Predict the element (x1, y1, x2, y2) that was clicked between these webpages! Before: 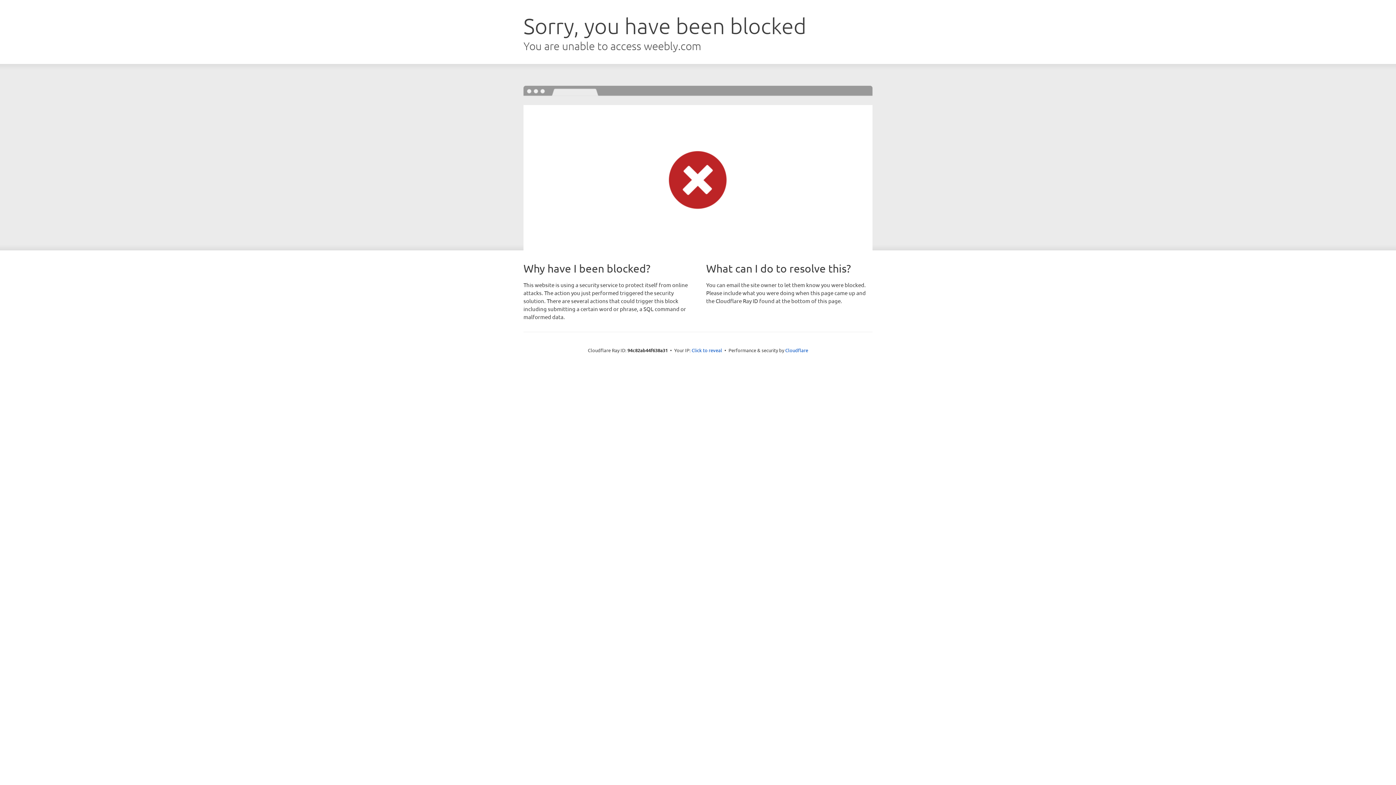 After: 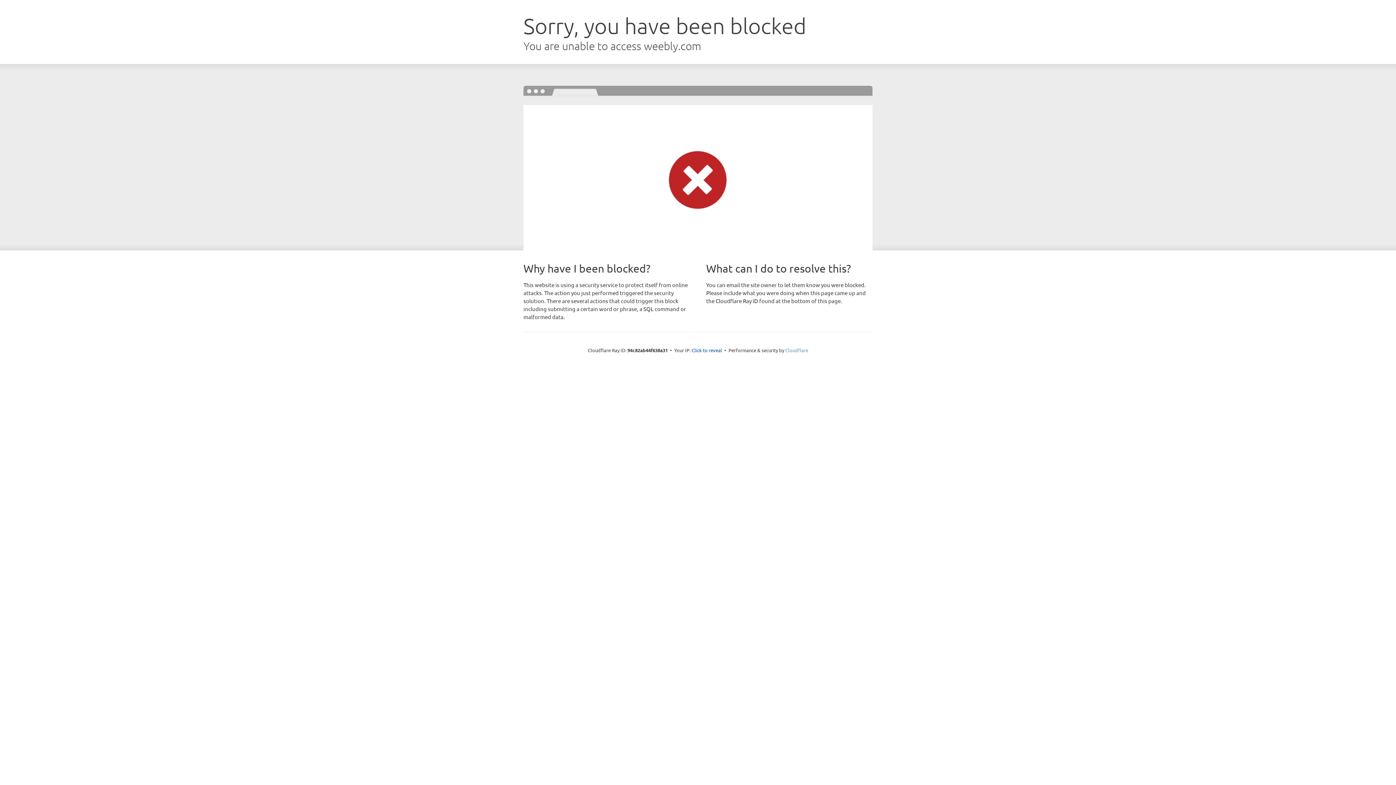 Action: bbox: (785, 347, 808, 353) label: Cloudflare